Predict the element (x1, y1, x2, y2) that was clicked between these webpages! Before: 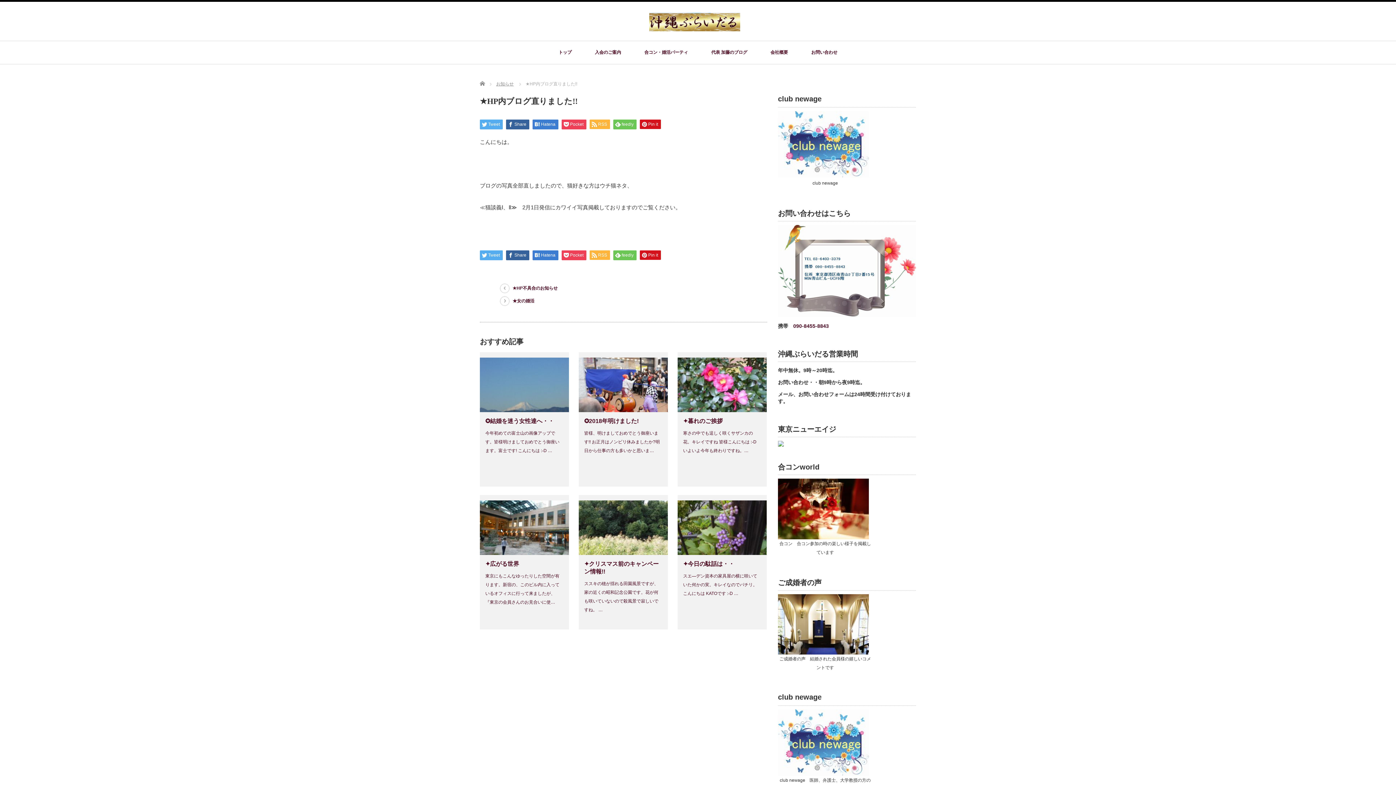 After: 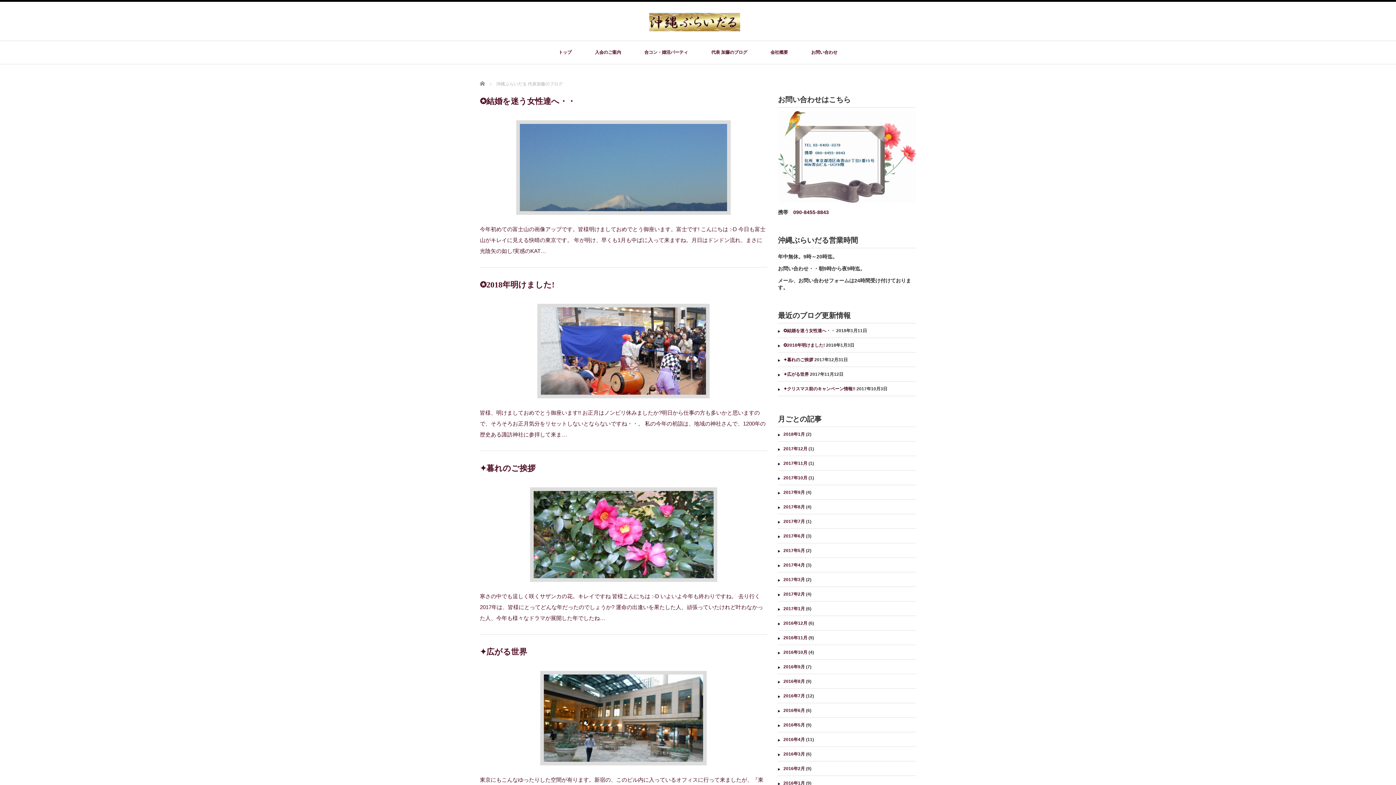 Action: label: 代表 加藤のブログ bbox: (711, 41, 747, 64)